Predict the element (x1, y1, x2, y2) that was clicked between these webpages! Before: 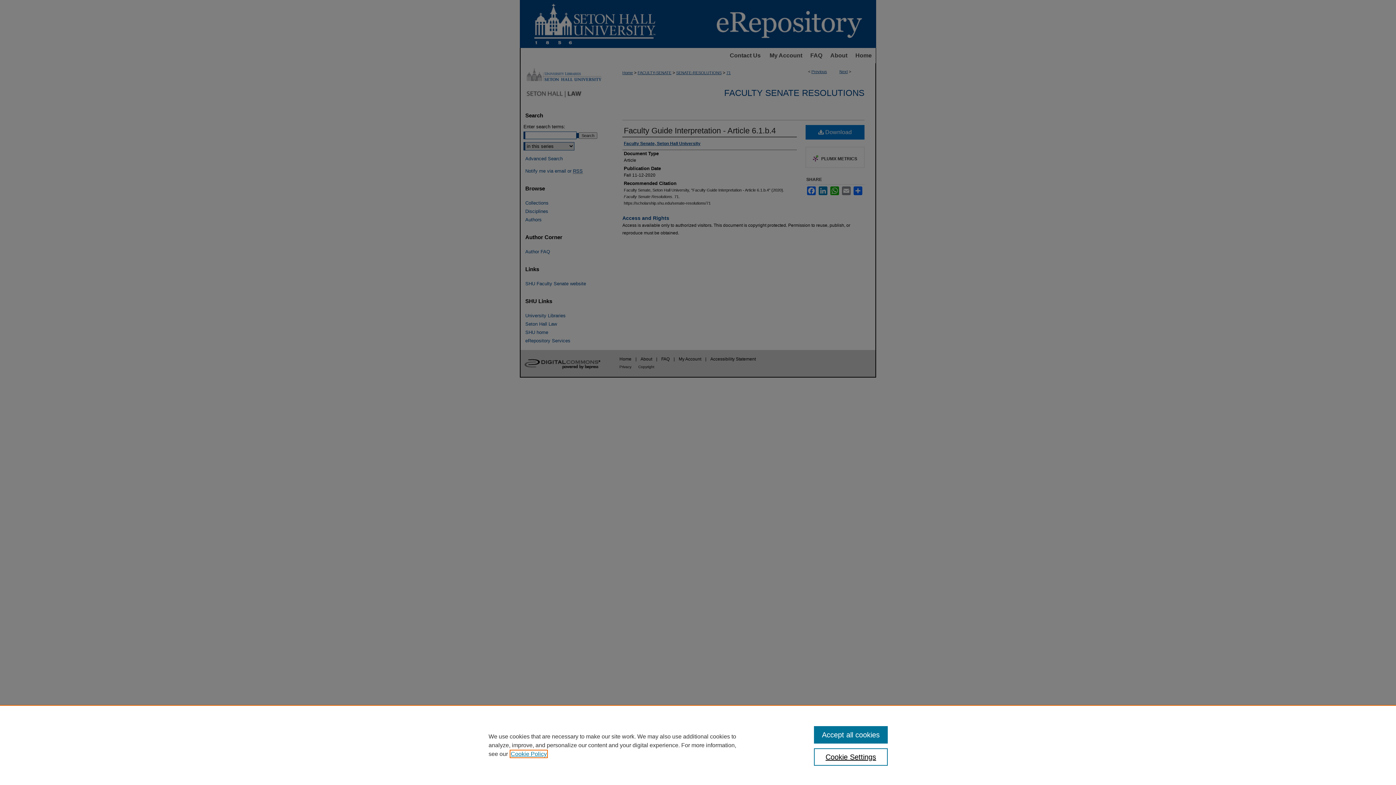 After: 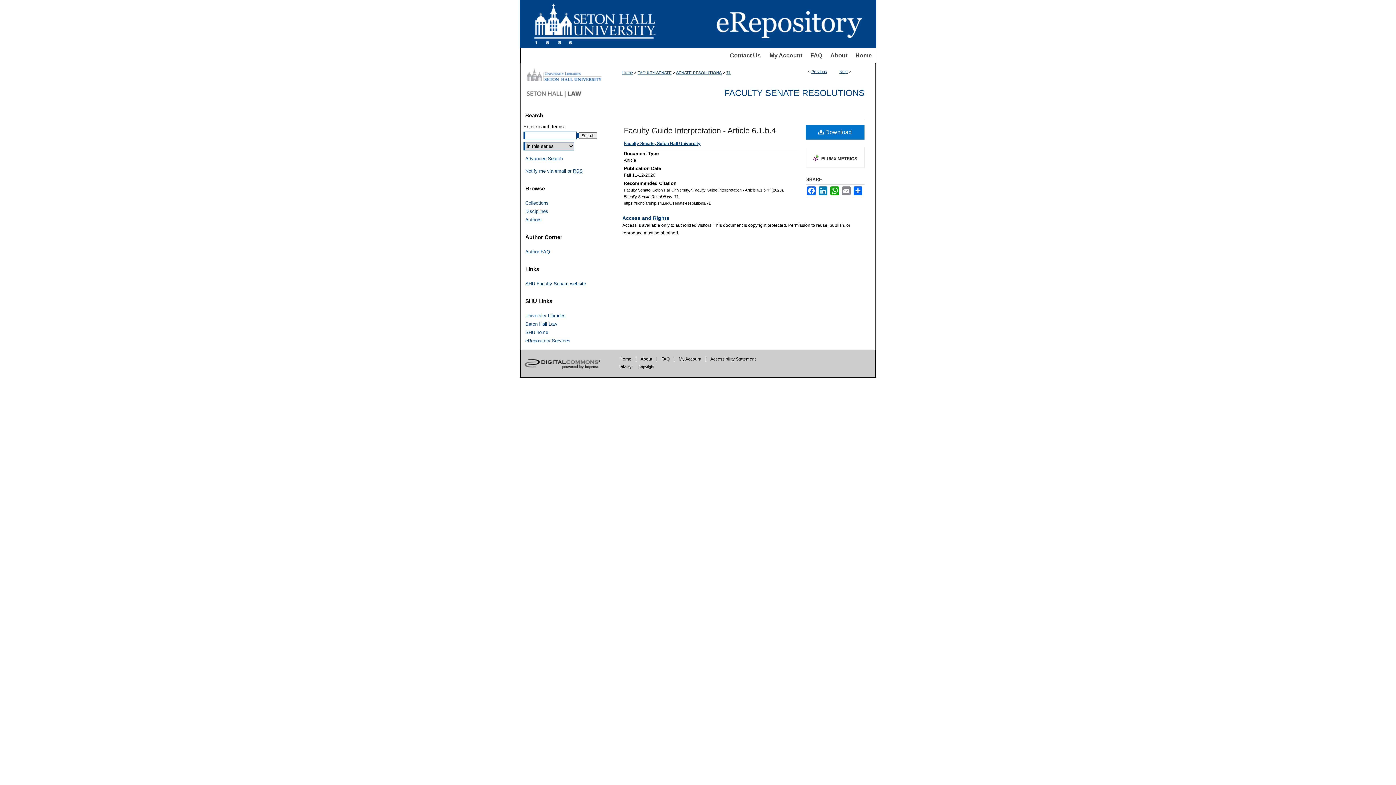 Action: bbox: (814, 726, 887, 744) label: Accept all cookies